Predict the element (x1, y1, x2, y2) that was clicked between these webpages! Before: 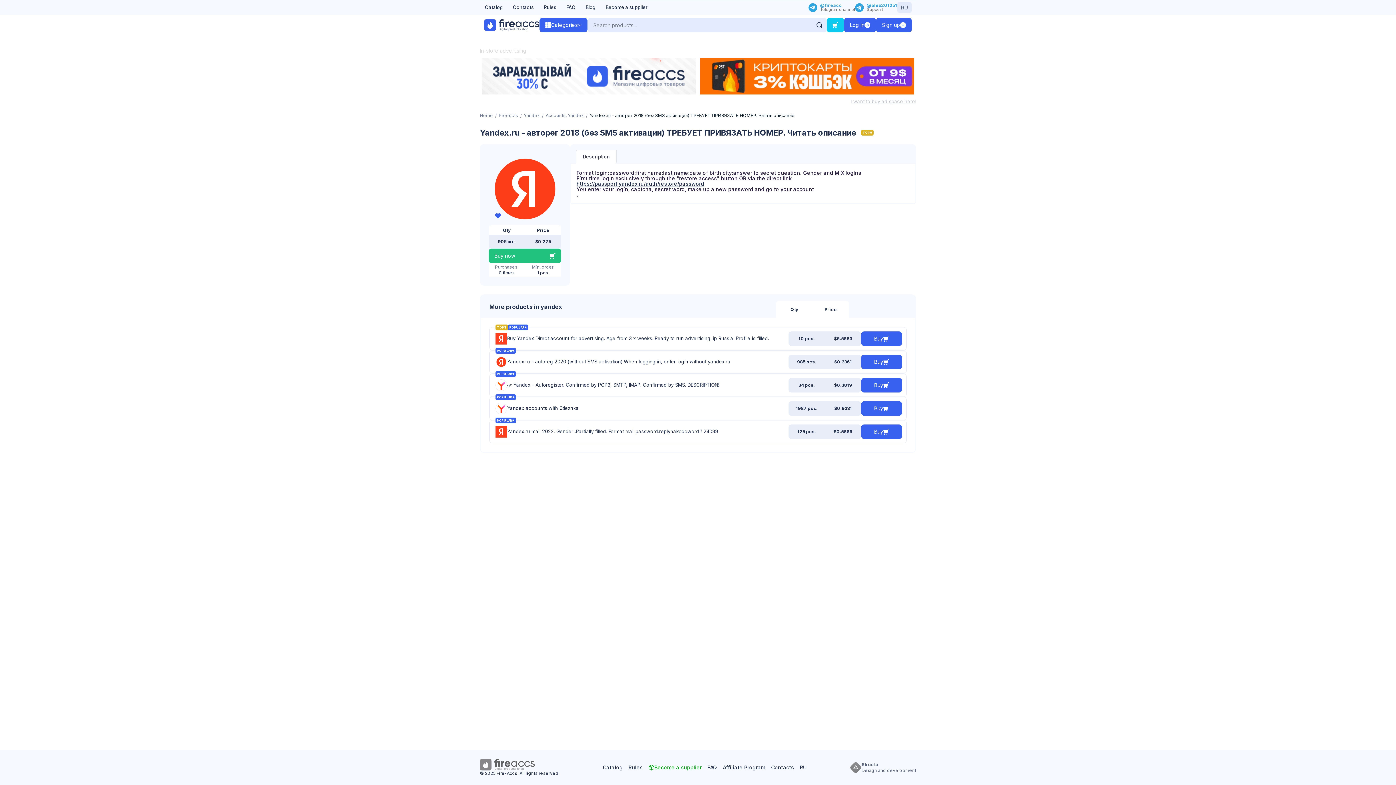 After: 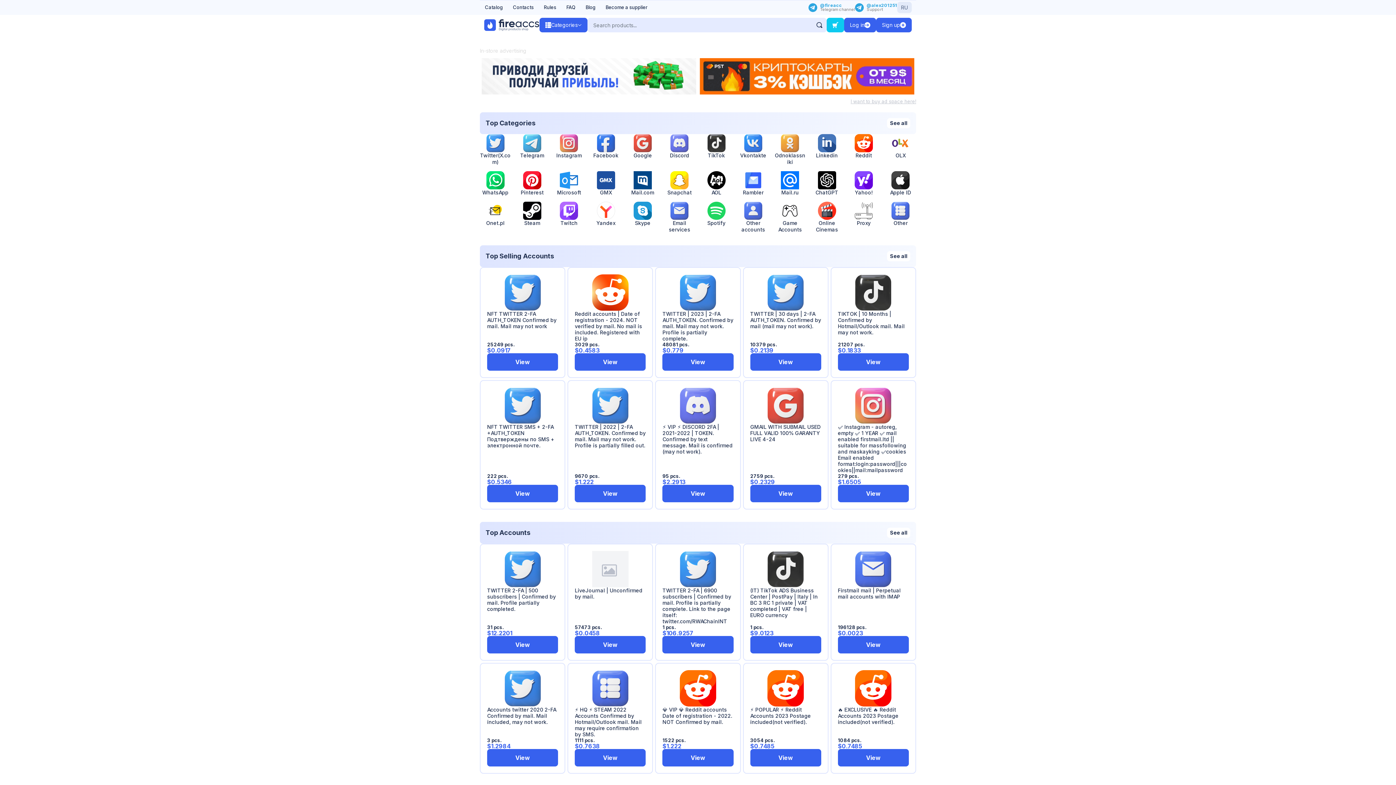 Action: bbox: (480, 759, 559, 770)